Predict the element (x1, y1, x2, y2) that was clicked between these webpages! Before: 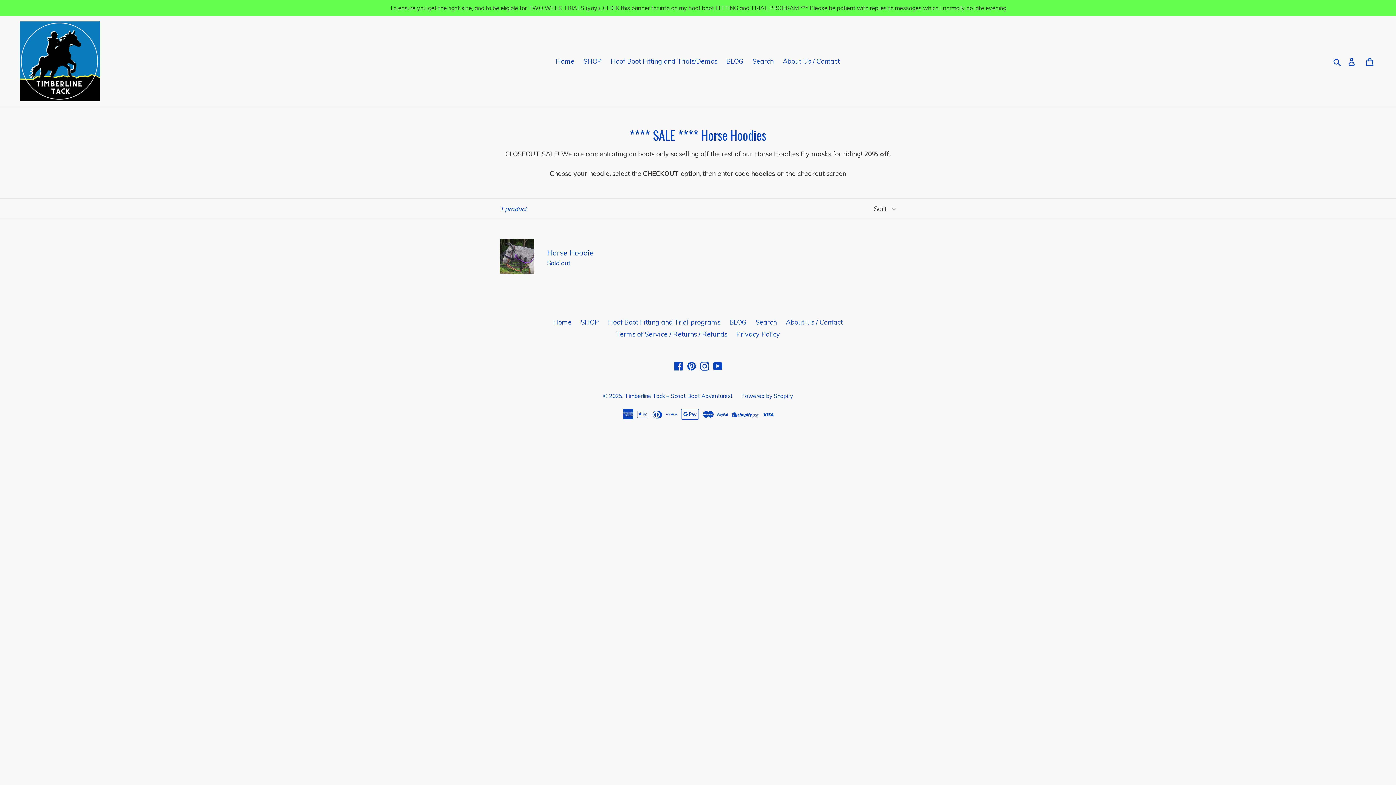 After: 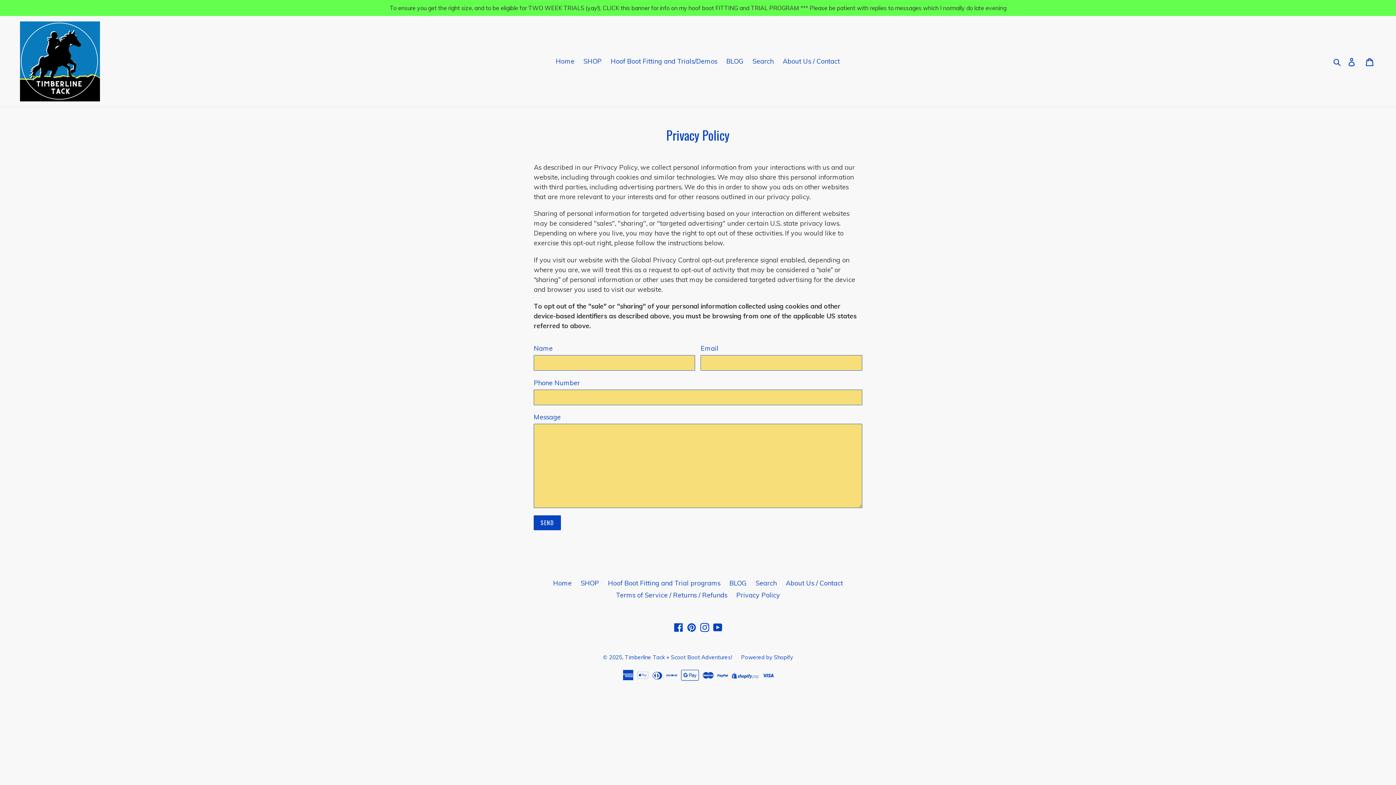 Action: bbox: (736, 330, 780, 338) label: Privacy Policy